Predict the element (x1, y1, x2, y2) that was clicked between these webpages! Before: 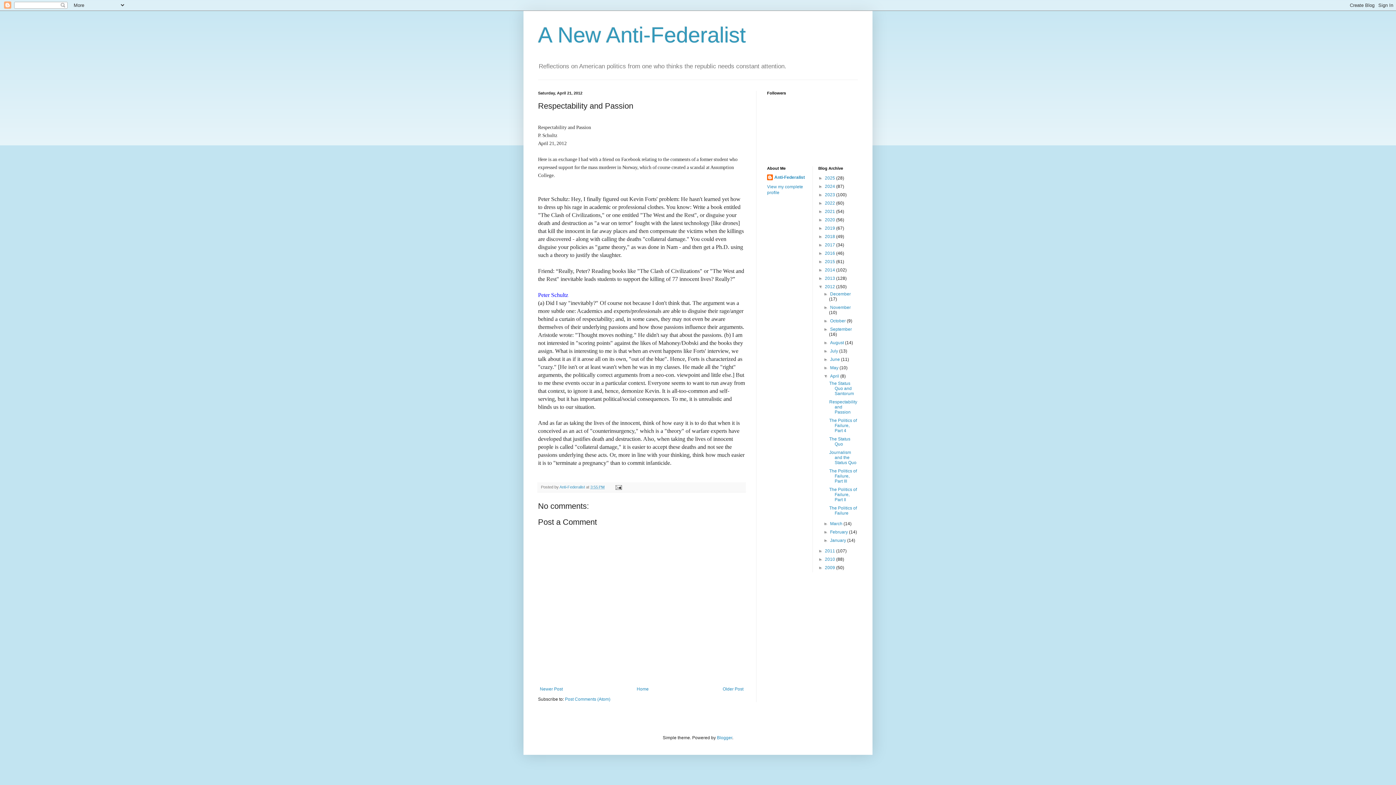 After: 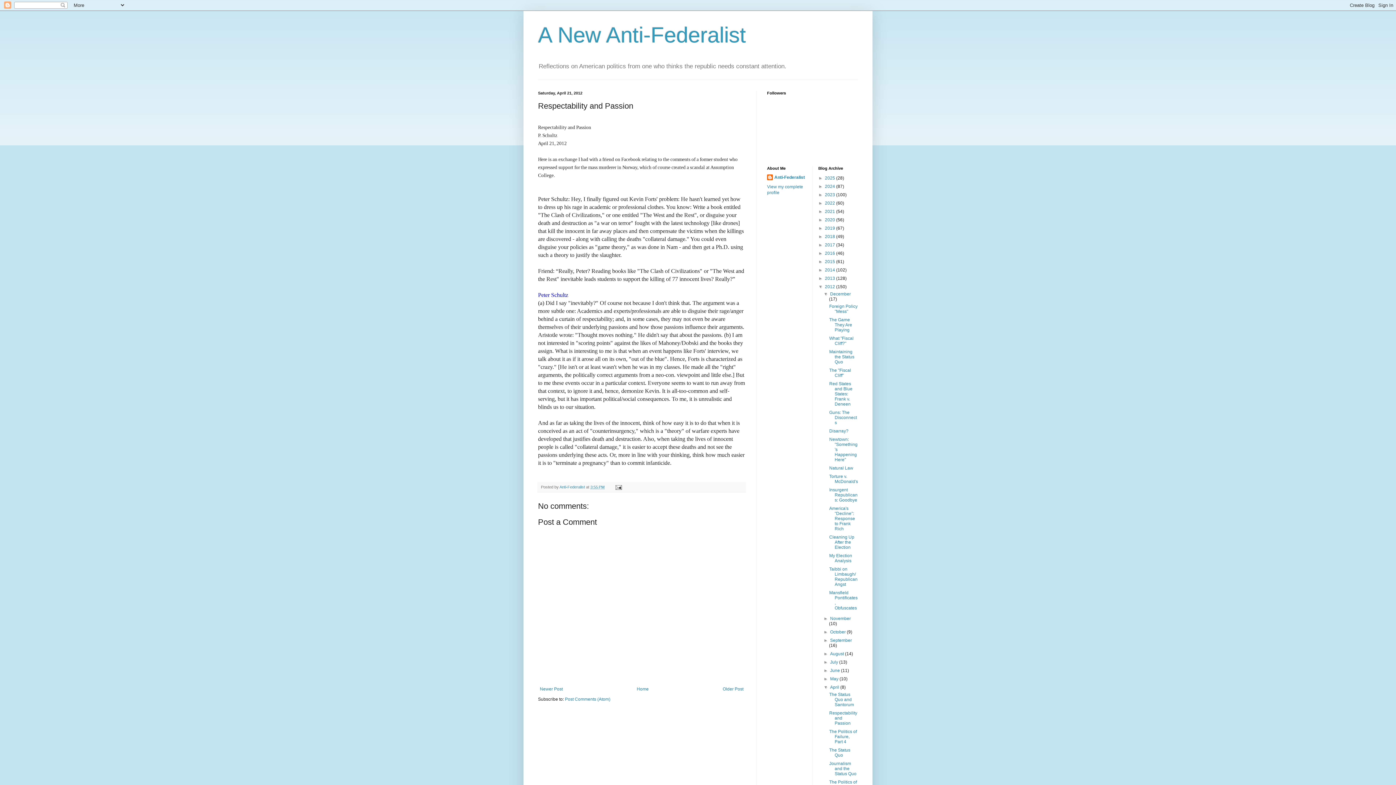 Action: label: ►   bbox: (823, 291, 830, 296)